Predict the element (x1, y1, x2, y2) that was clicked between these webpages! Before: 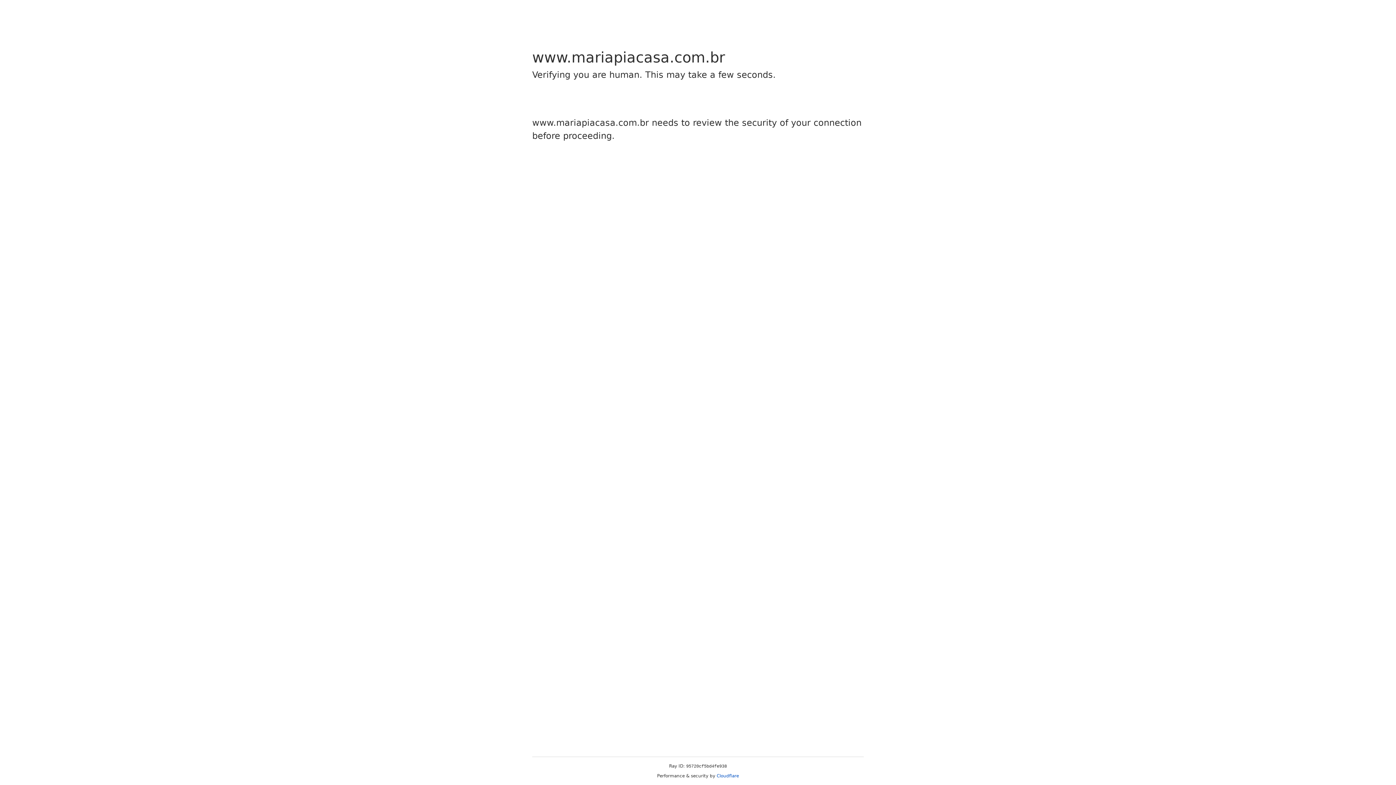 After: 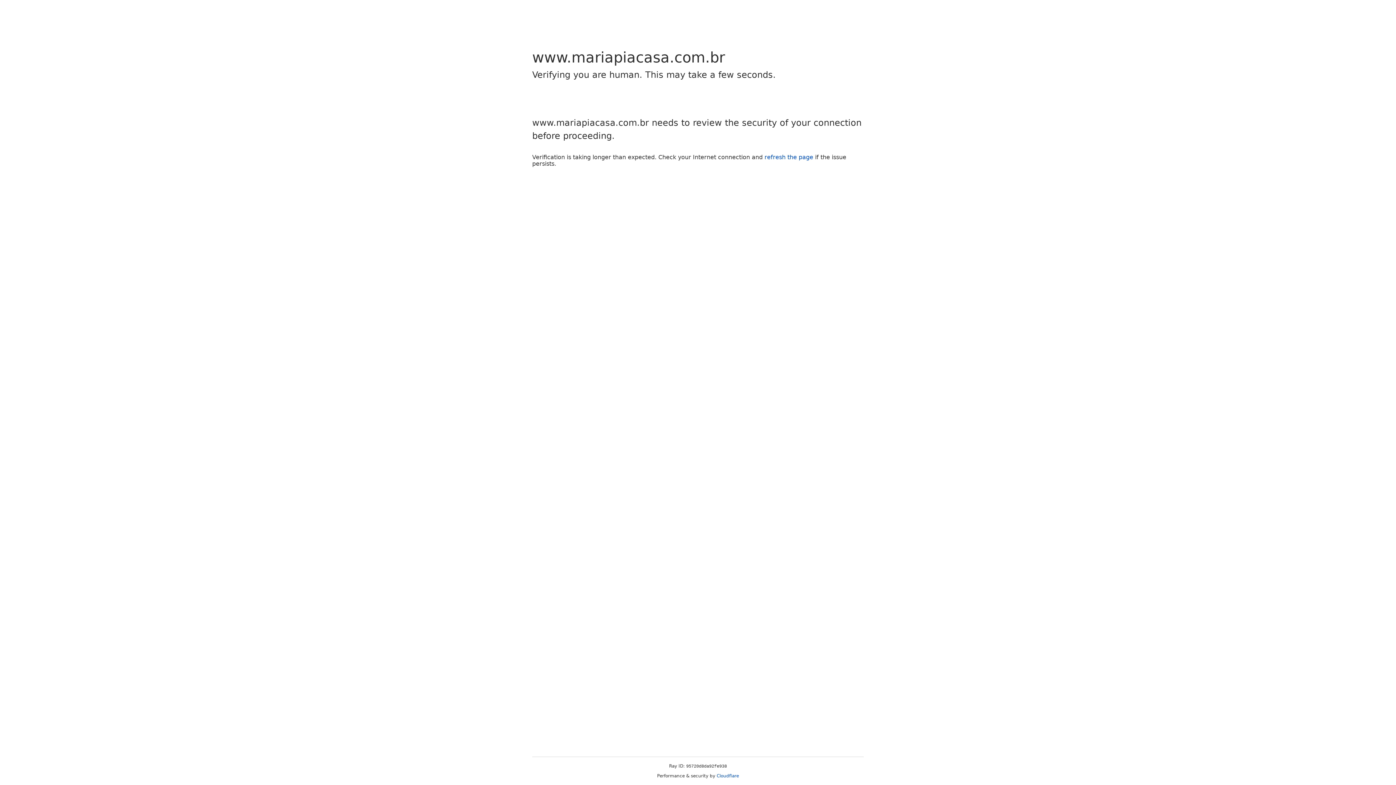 Action: bbox: (716, 773, 739, 778) label: Cloudflare